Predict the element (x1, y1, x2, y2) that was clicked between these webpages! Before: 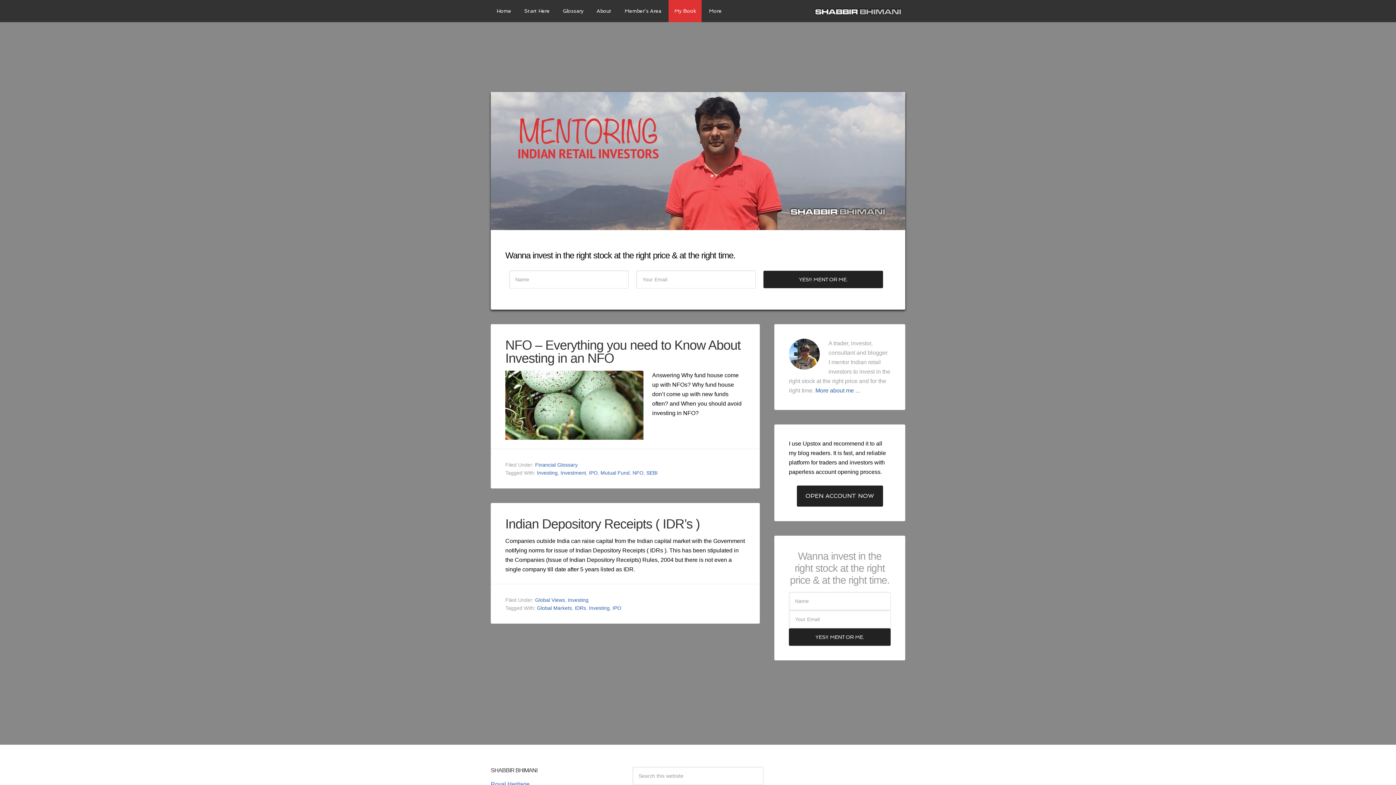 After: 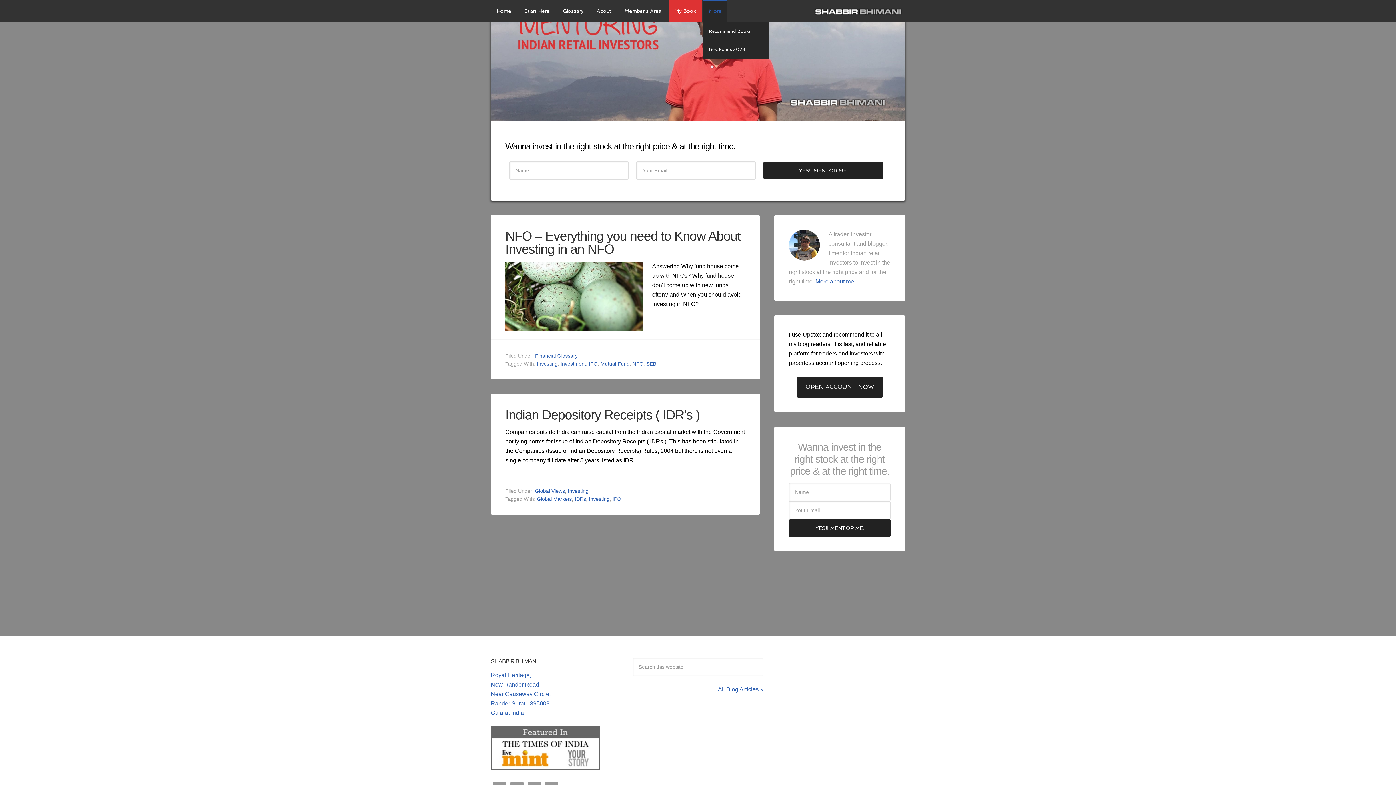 Action: label: More bbox: (703, 0, 727, 22)